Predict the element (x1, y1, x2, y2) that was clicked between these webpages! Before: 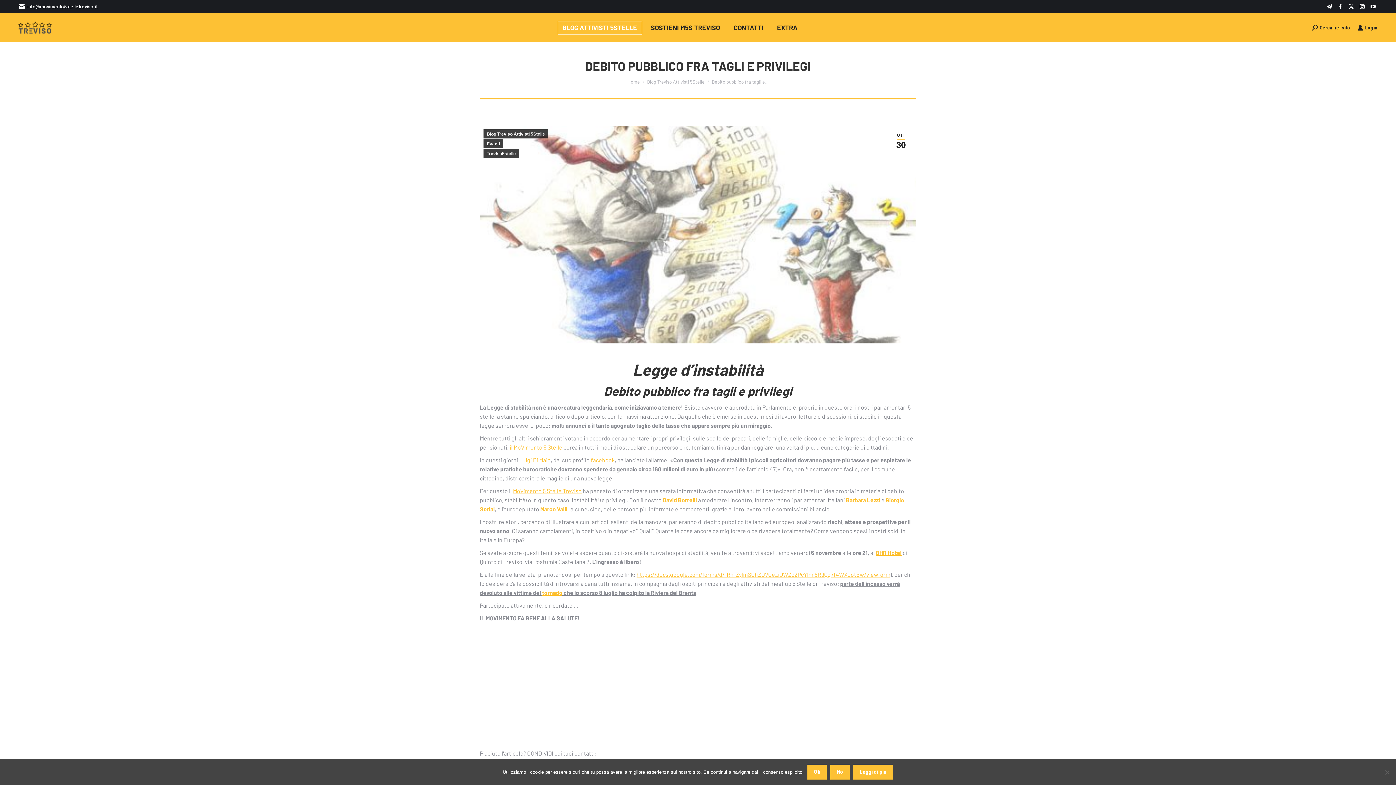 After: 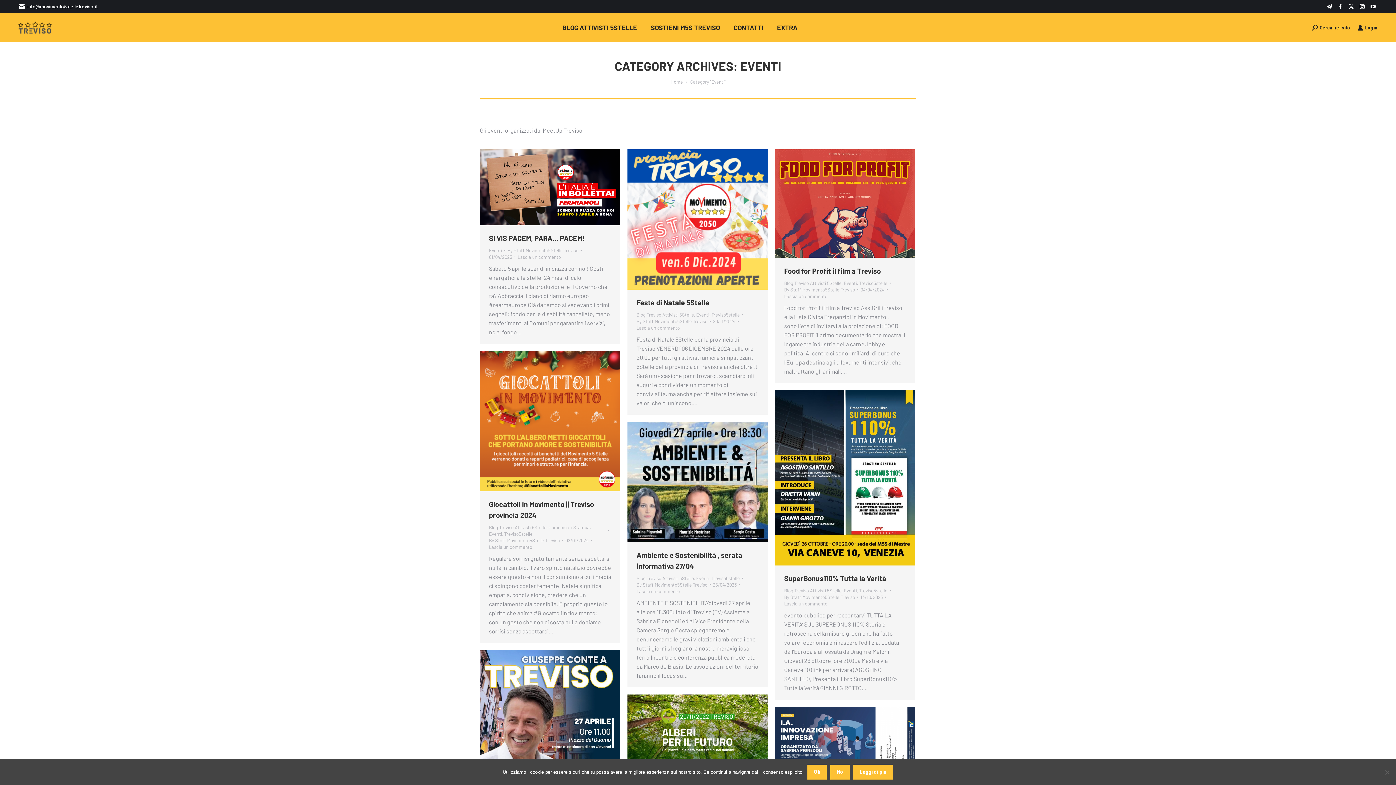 Action: label: Eventi bbox: (483, 139, 503, 148)